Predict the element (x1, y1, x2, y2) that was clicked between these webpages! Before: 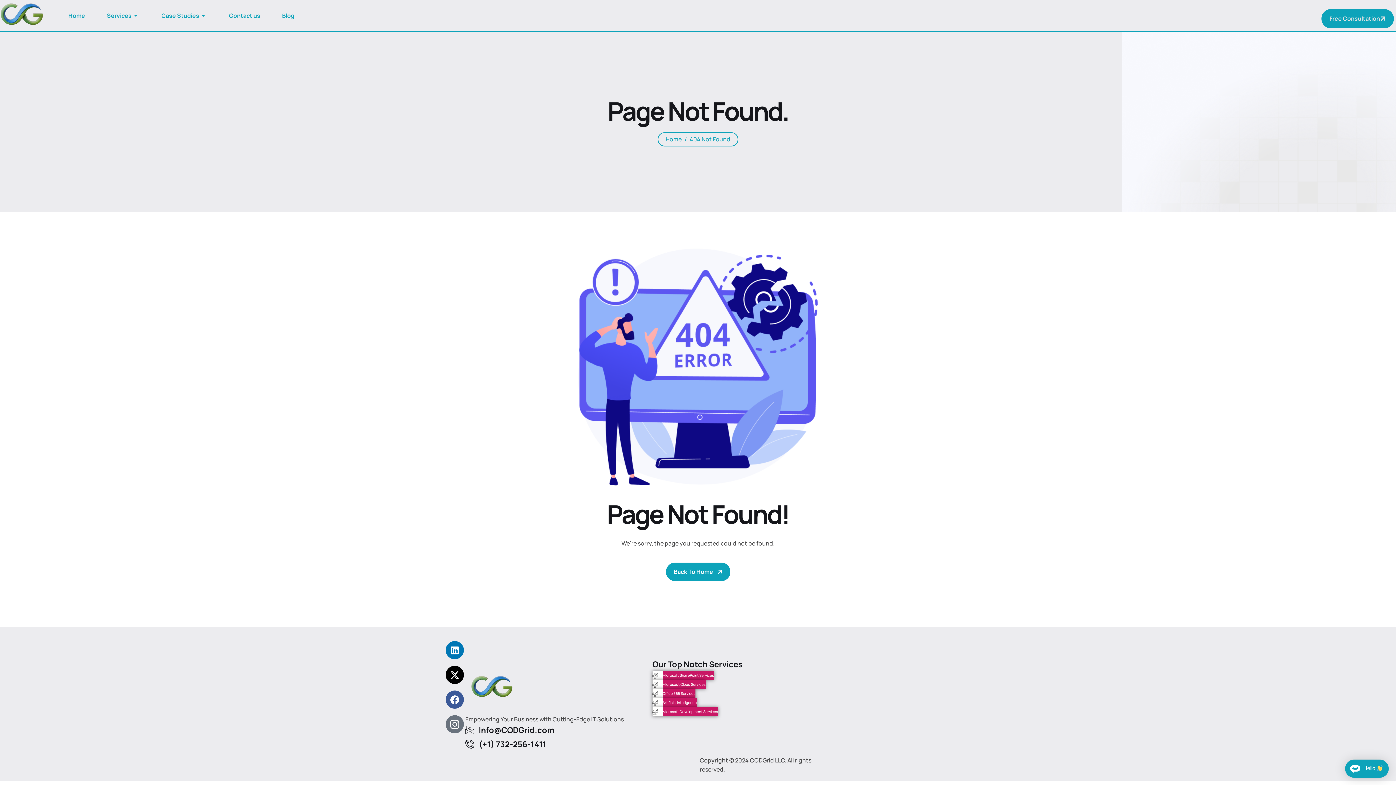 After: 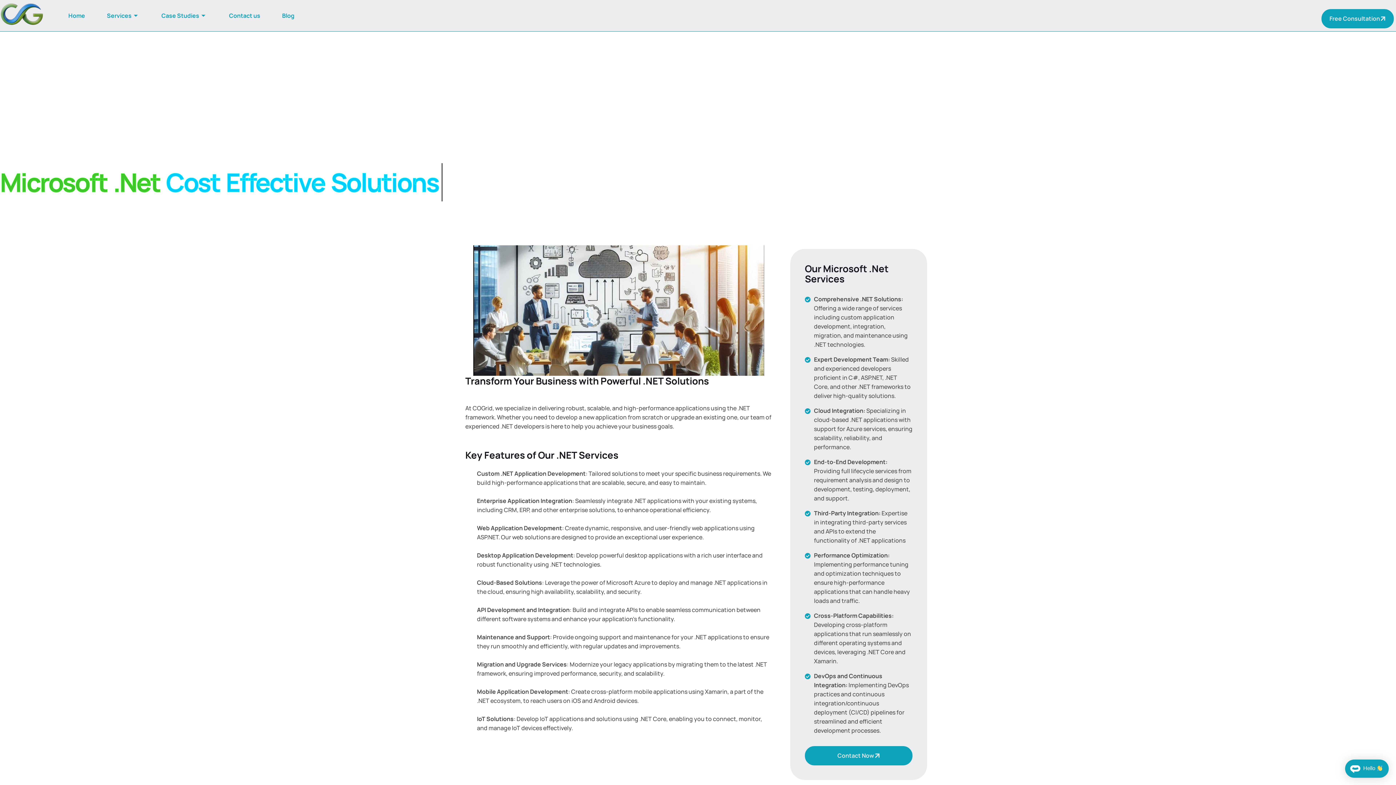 Action: label: Microsoft Development Services bbox: (652, 707, 718, 716)